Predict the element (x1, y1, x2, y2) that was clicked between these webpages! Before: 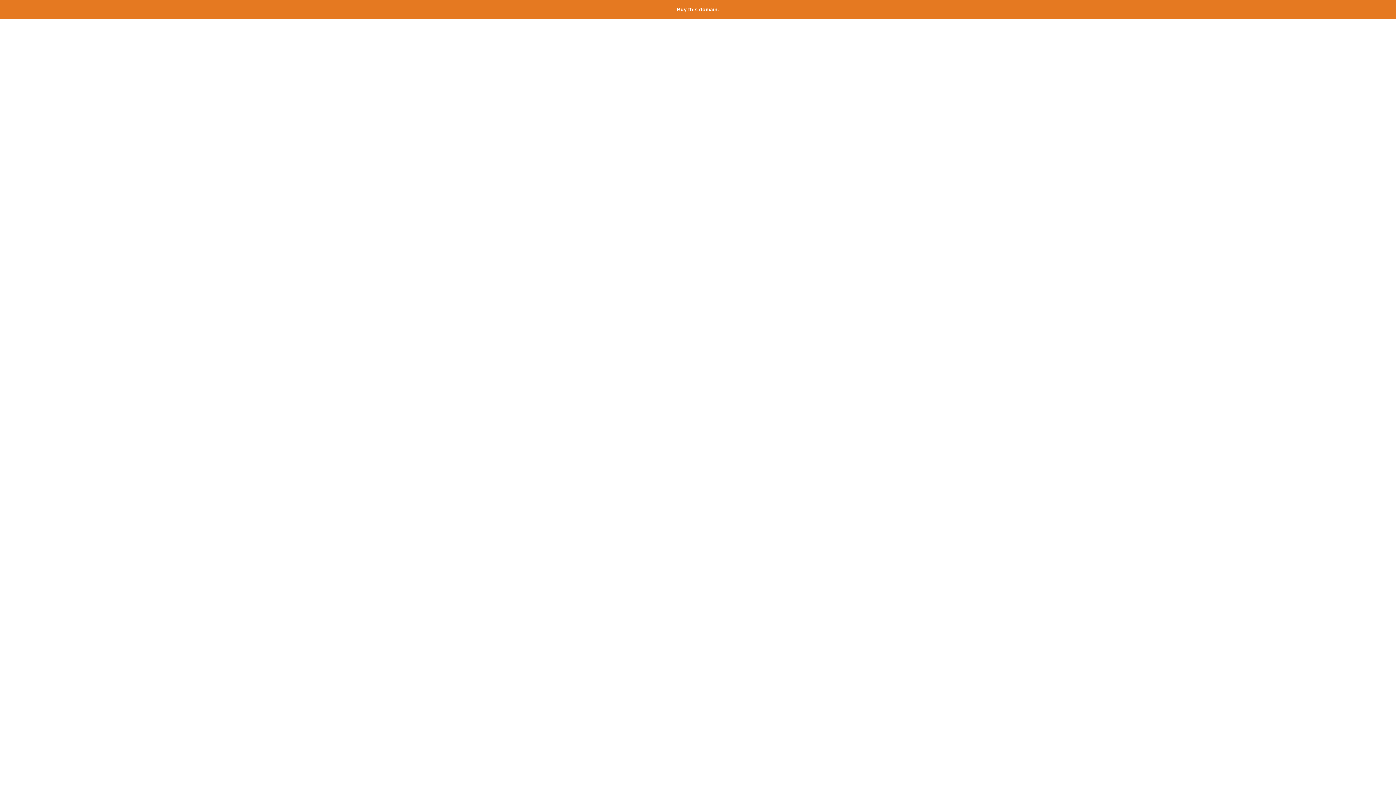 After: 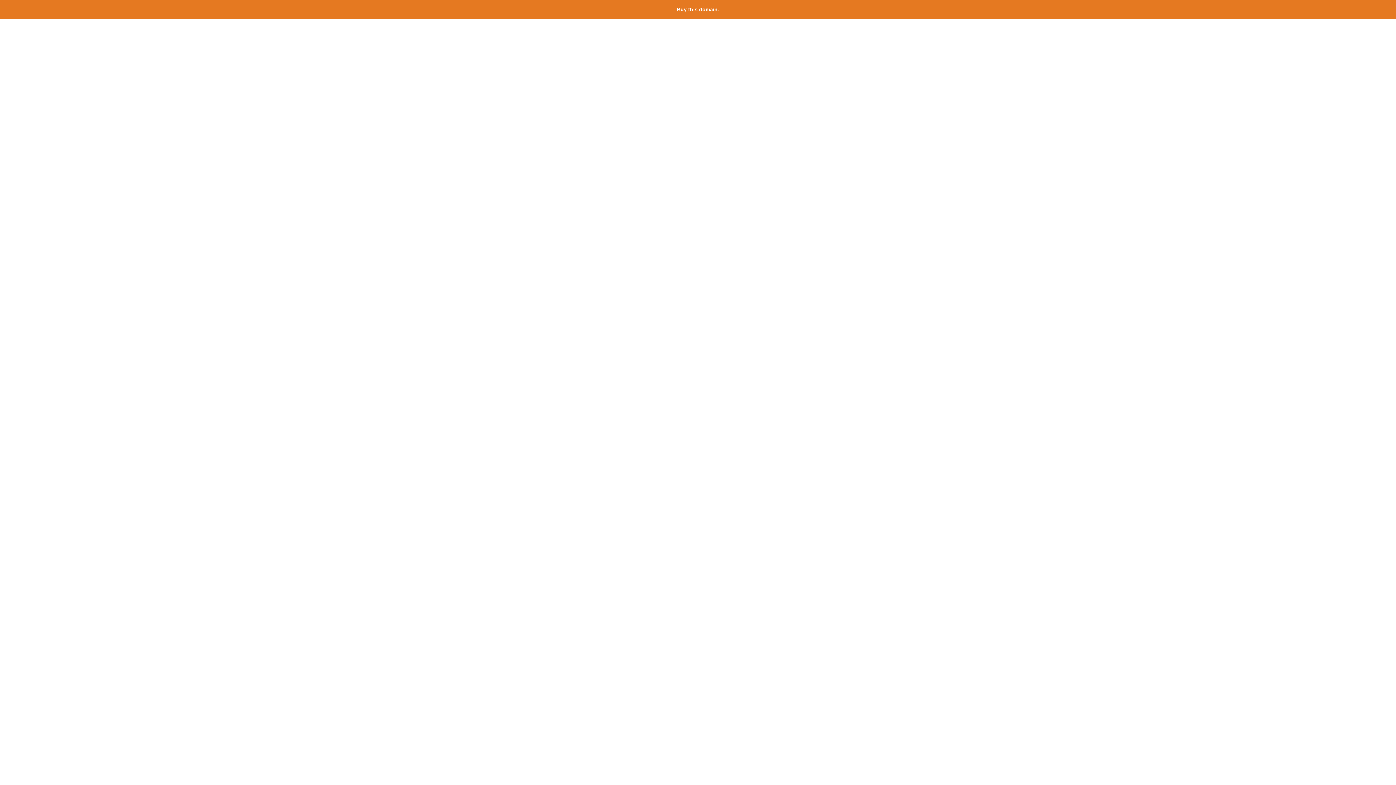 Action: label: Buy this domain. bbox: (677, 6, 719, 12)